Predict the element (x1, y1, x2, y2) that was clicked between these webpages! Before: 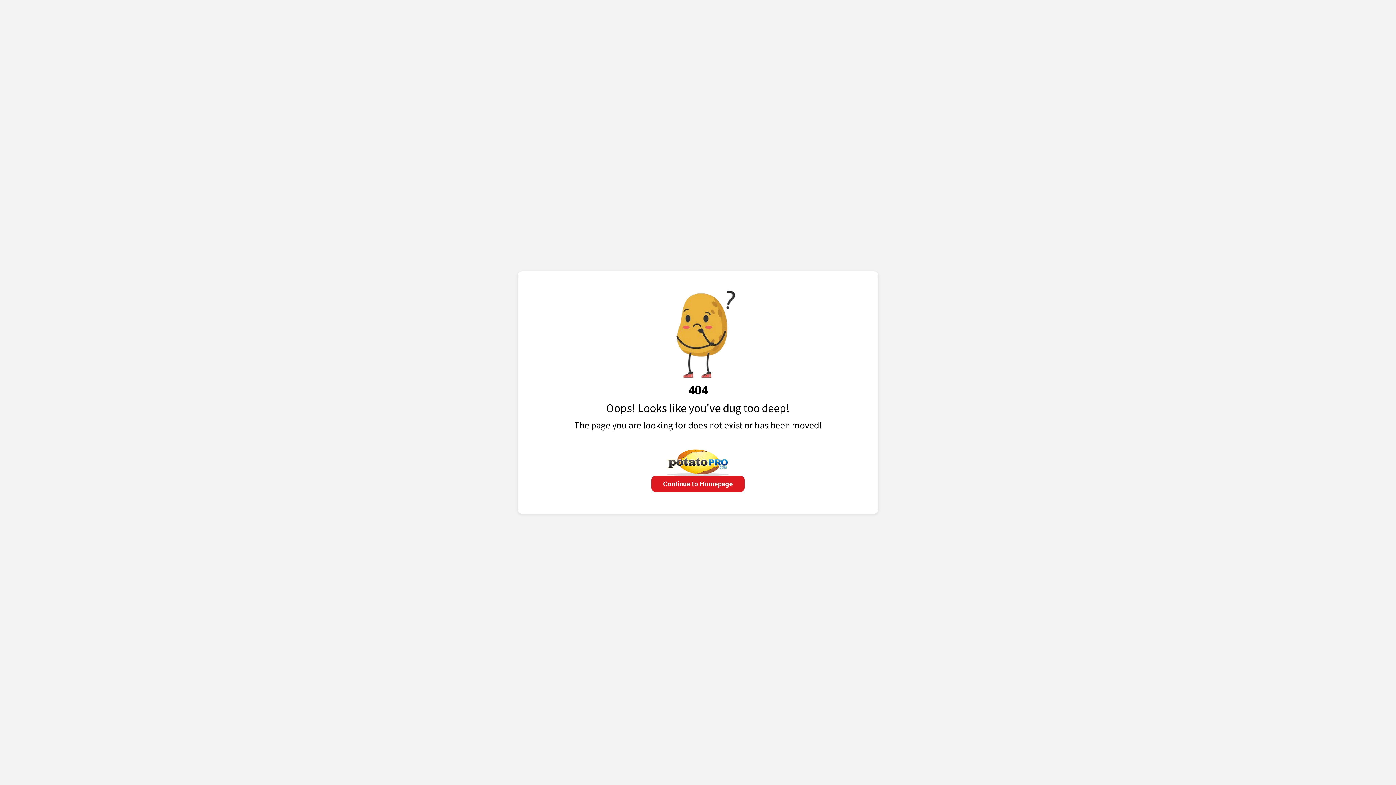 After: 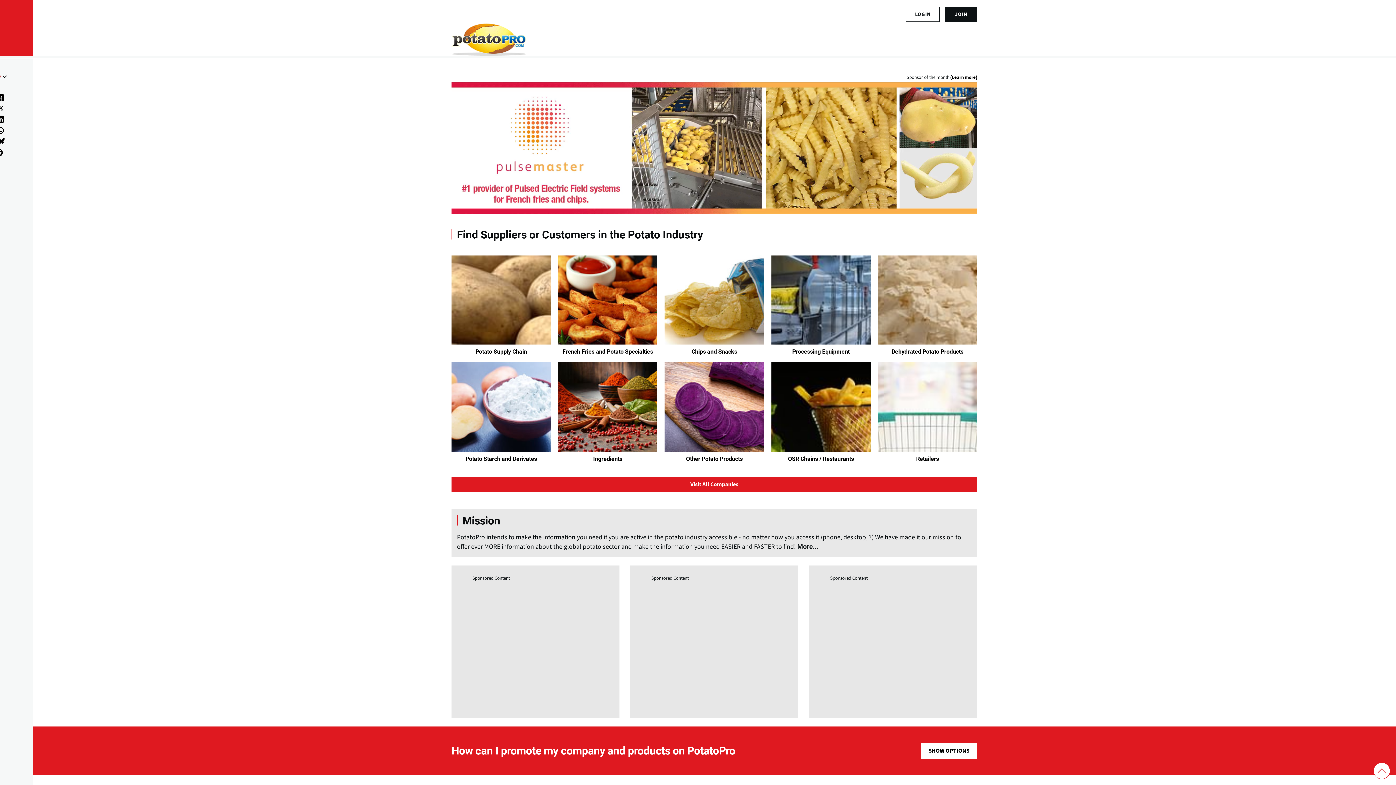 Action: label: Continue to Homepage bbox: (651, 476, 744, 491)